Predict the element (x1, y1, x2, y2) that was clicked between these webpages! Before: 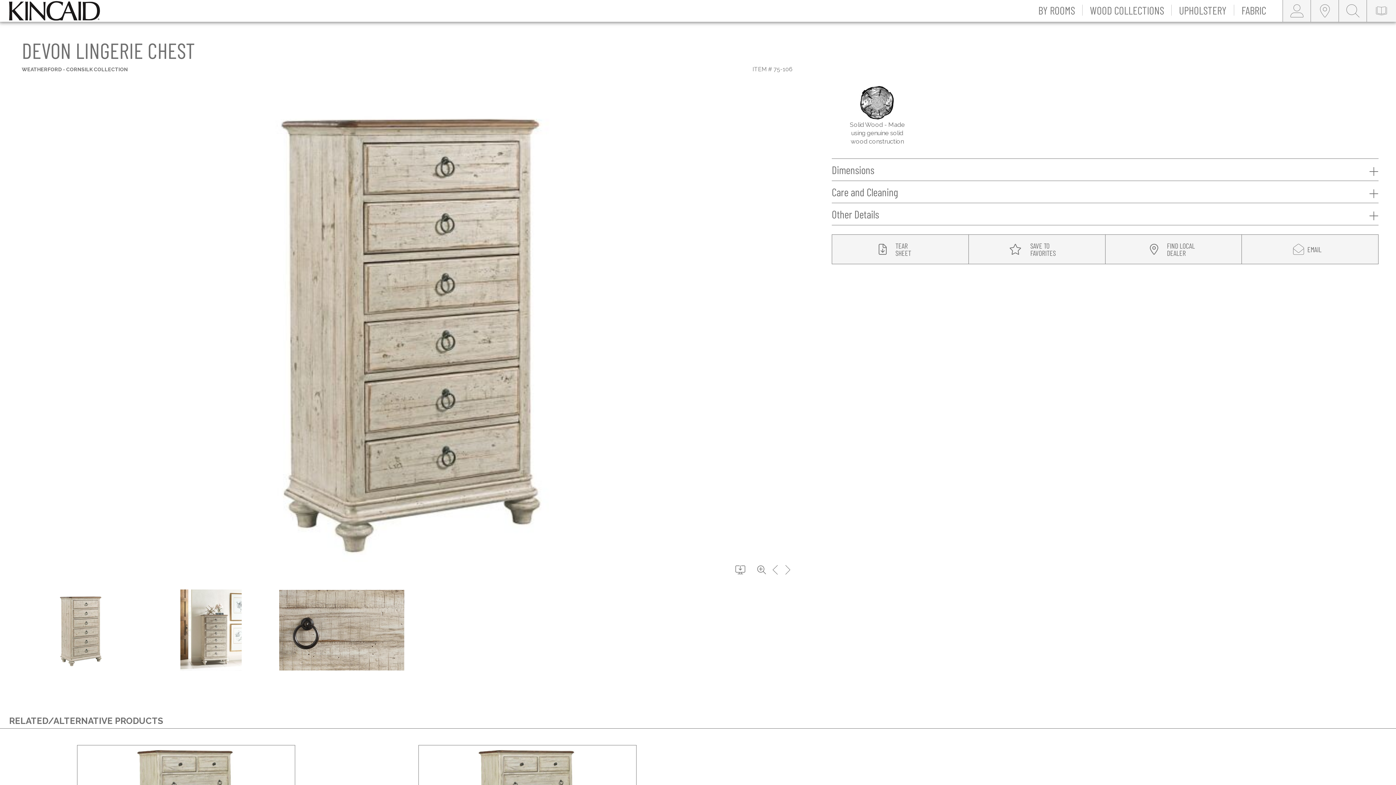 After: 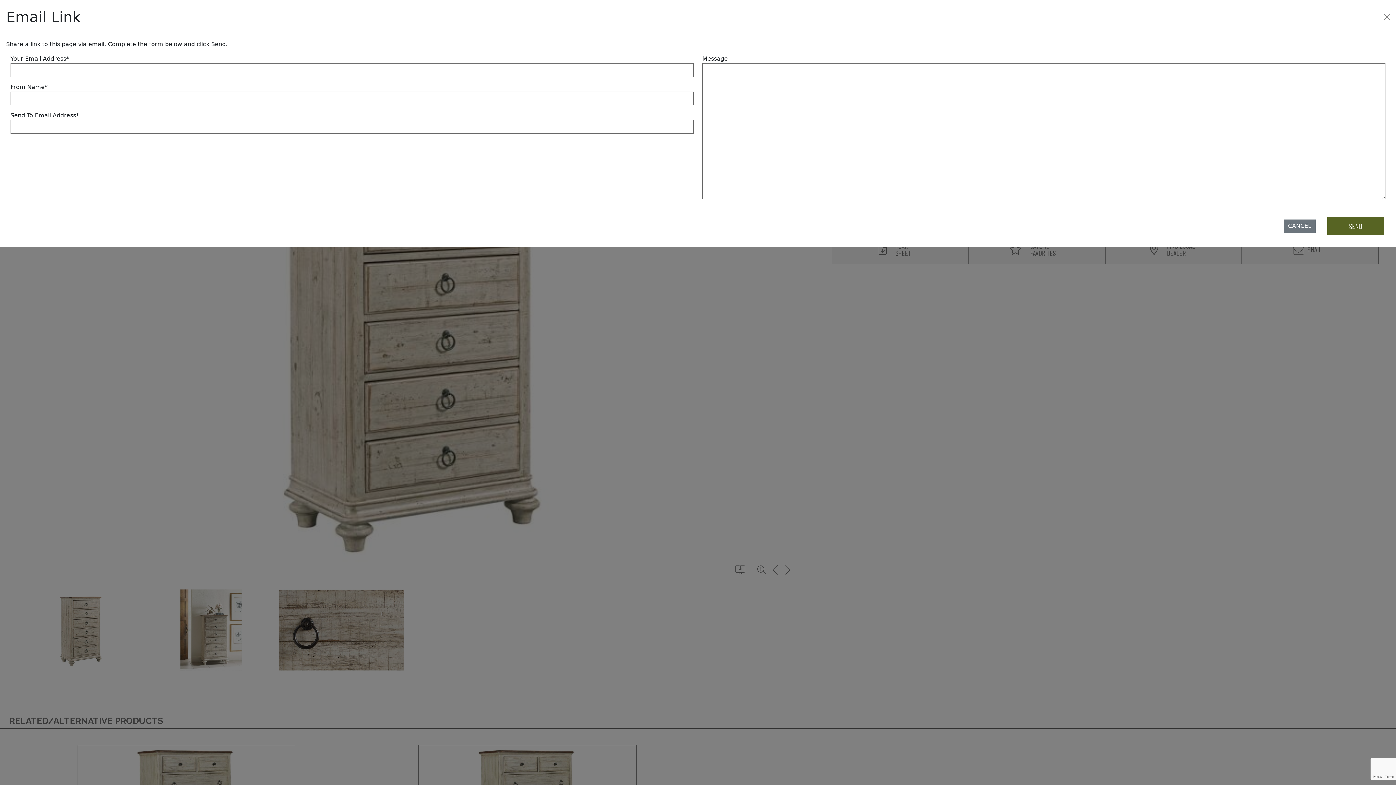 Action: bbox: (1285, 236, 1335, 262) label: modal email button